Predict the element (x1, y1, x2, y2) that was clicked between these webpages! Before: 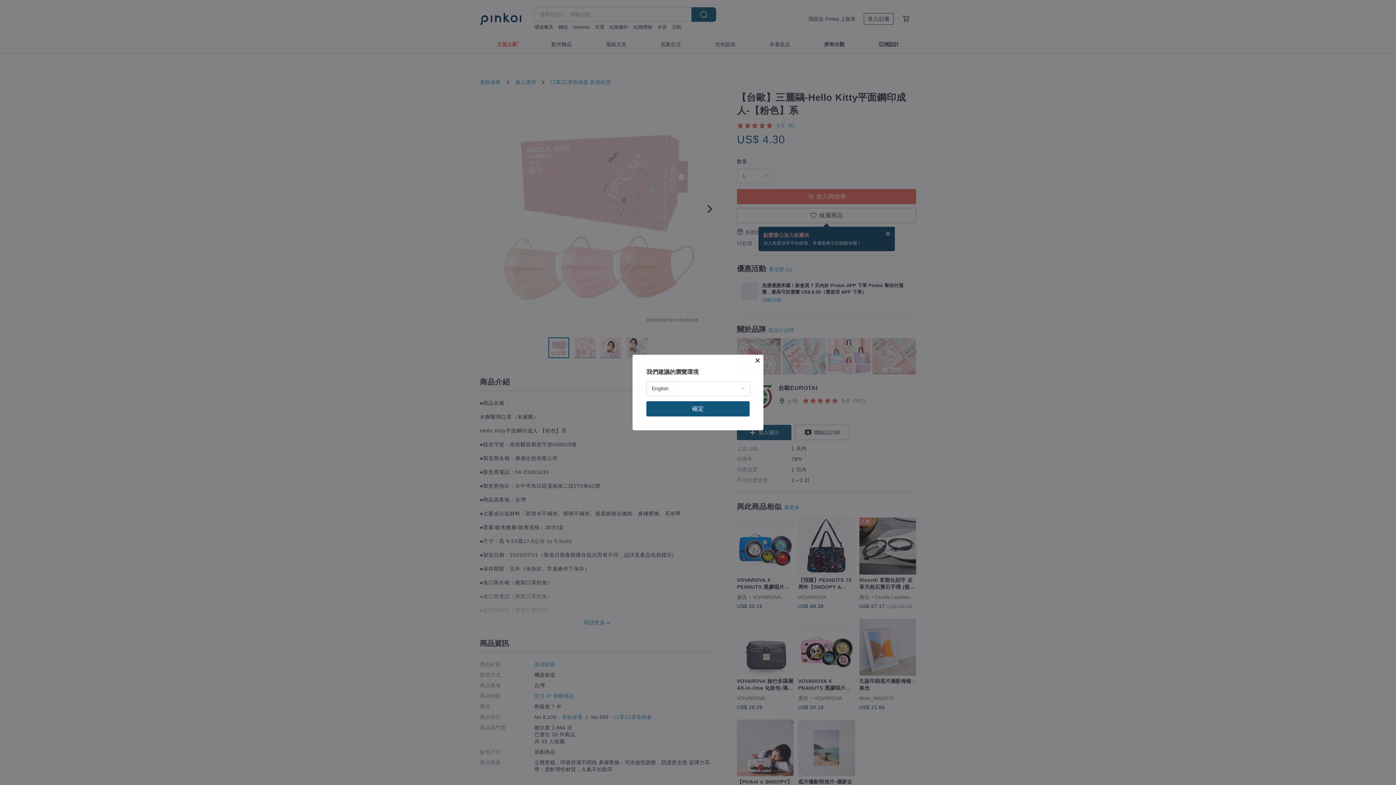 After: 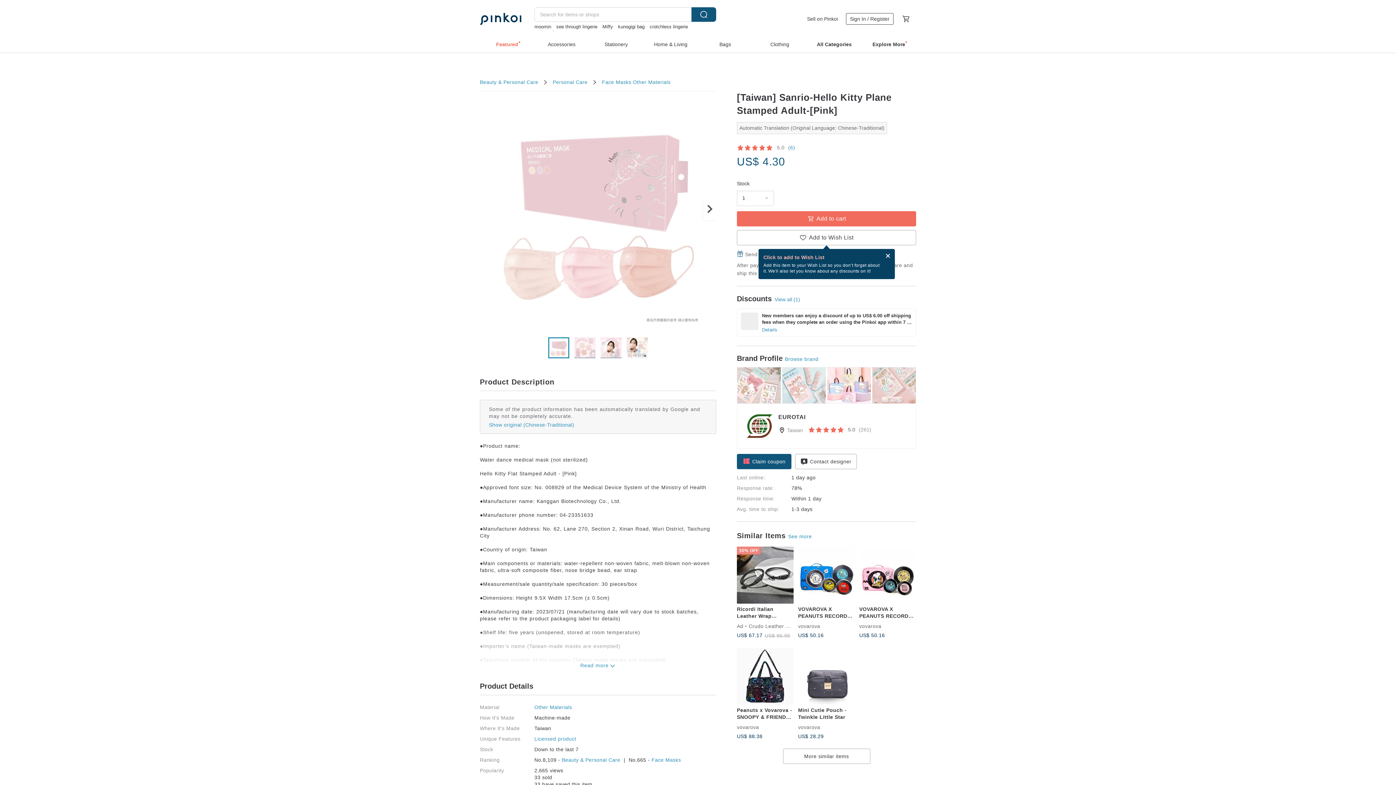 Action: label: 確定 bbox: (646, 401, 749, 416)